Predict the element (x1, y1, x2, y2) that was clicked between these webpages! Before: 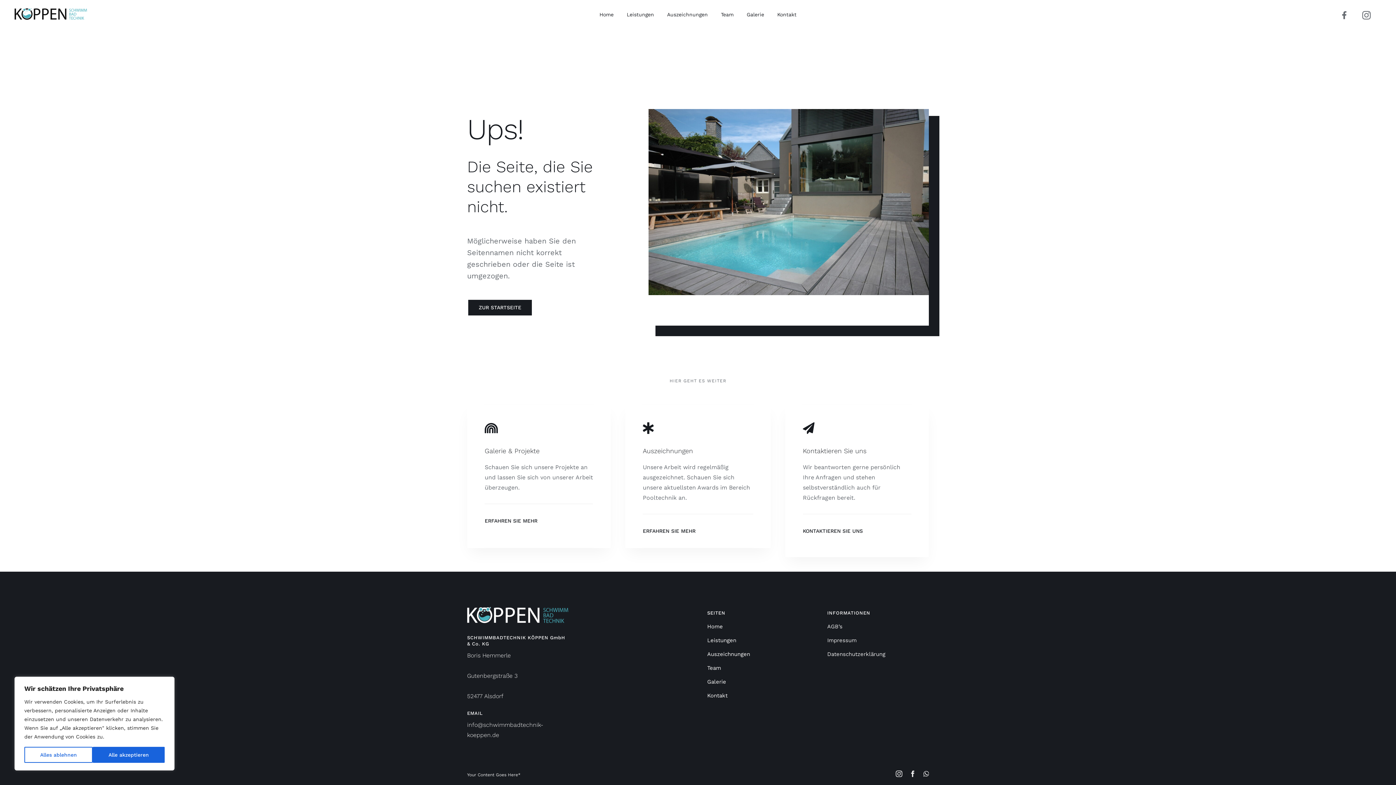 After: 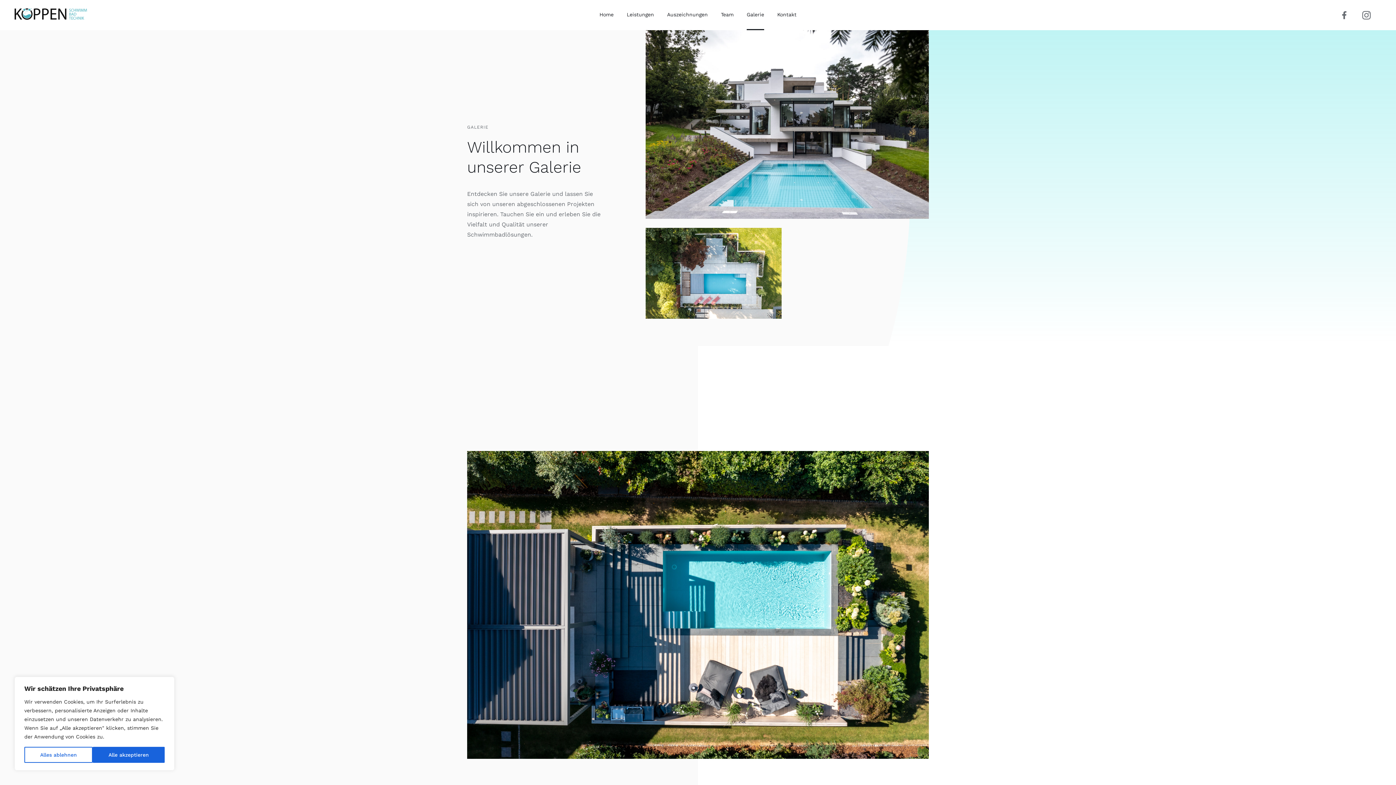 Action: label: Galerie bbox: (746, 0, 764, 30)